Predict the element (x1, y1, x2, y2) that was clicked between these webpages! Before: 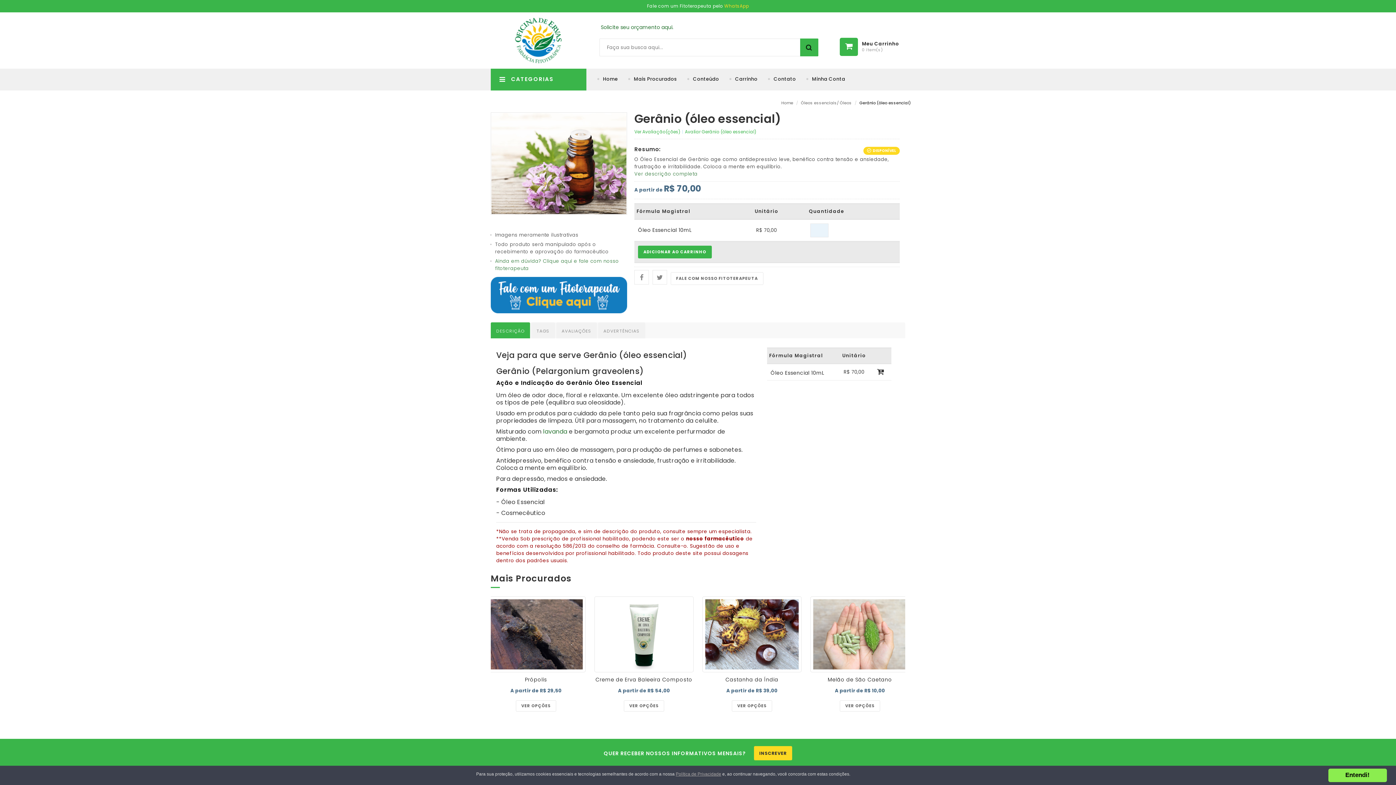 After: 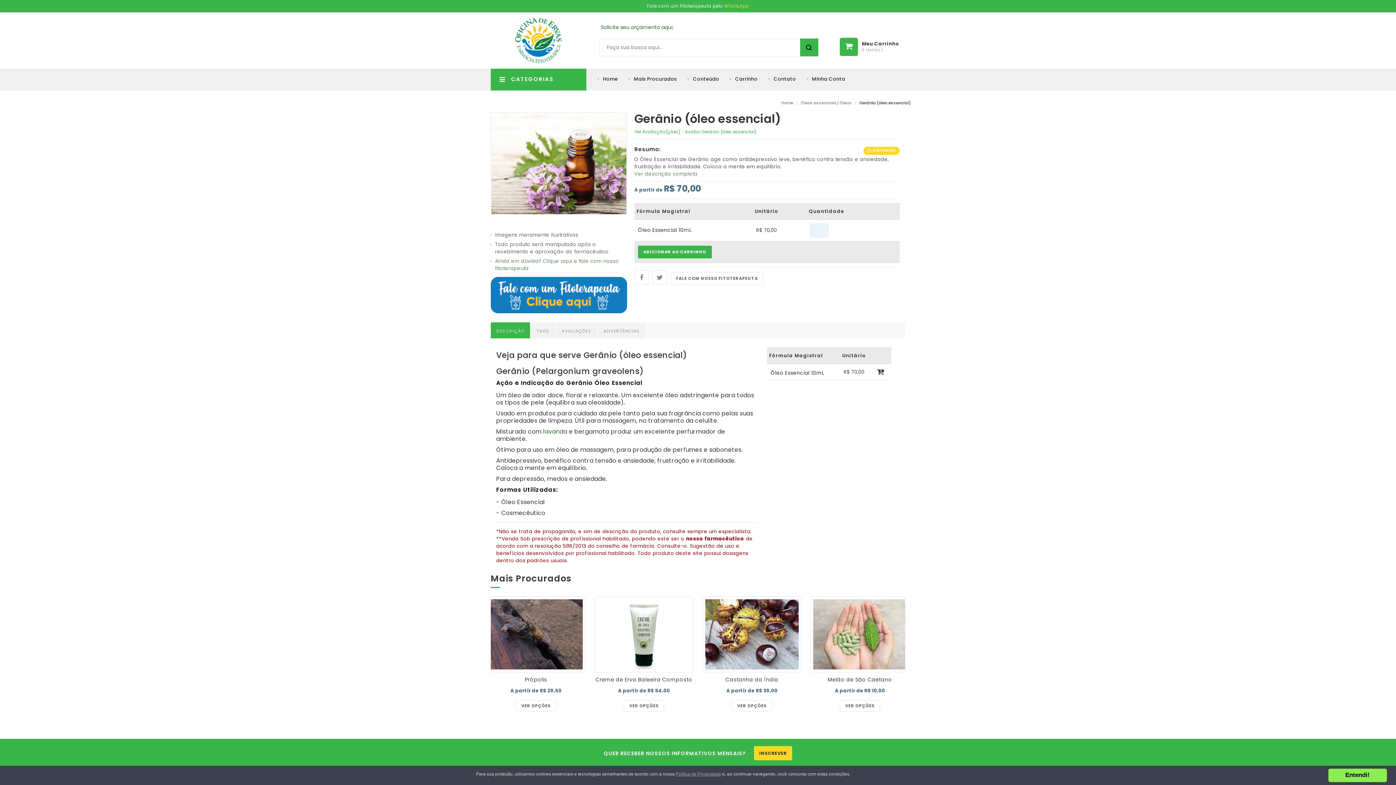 Action: bbox: (724, 2, 749, 9) label: WhatsApp